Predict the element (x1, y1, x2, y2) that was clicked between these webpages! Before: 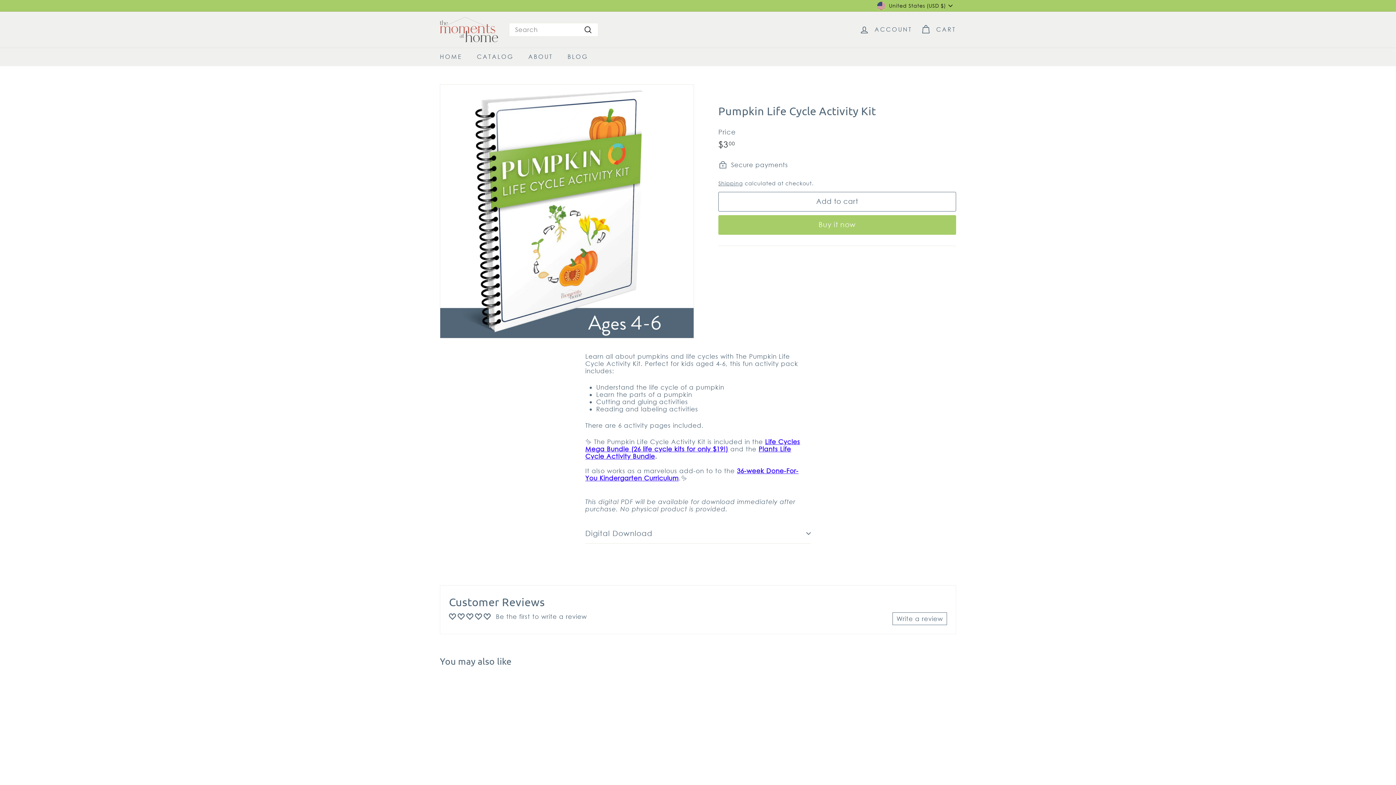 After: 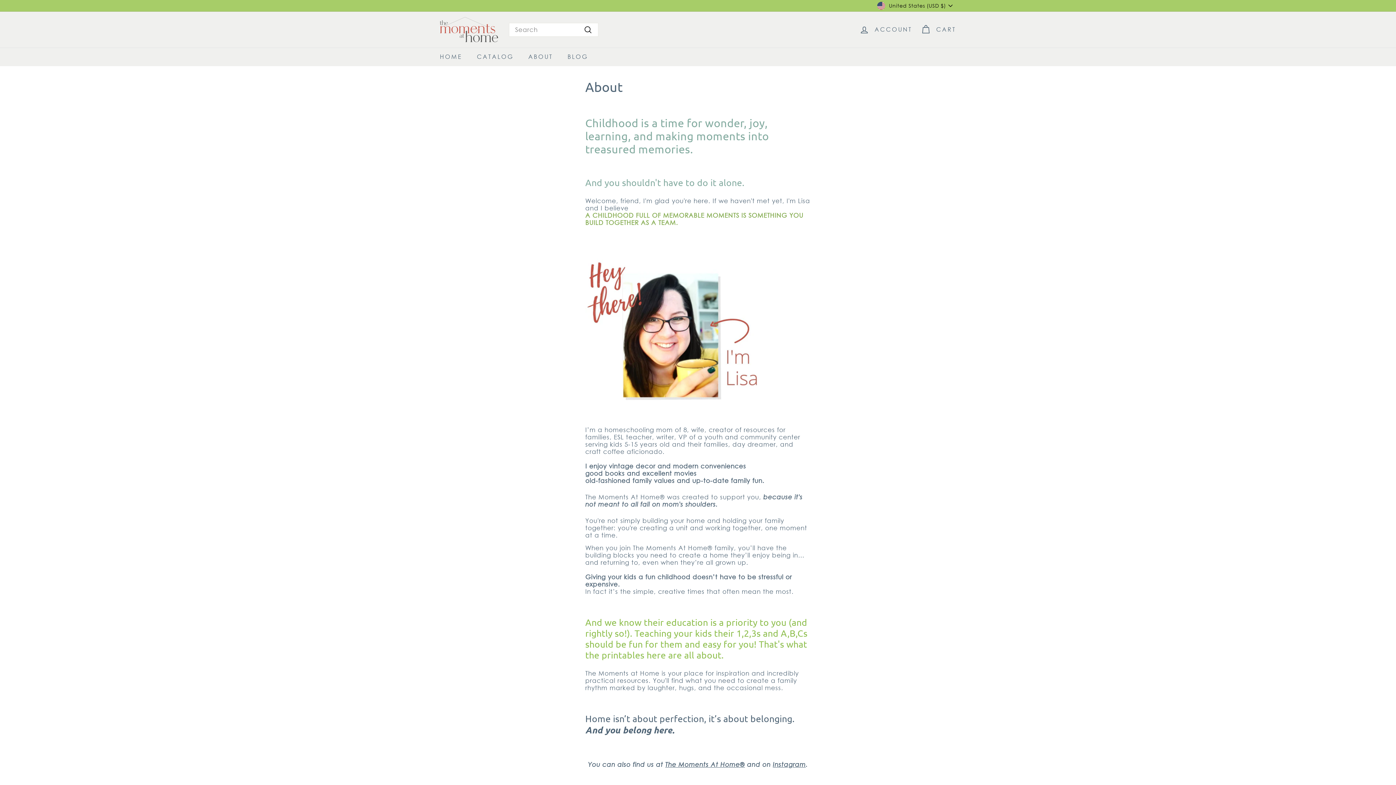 Action: bbox: (521, 47, 560, 66) label: ABOUT